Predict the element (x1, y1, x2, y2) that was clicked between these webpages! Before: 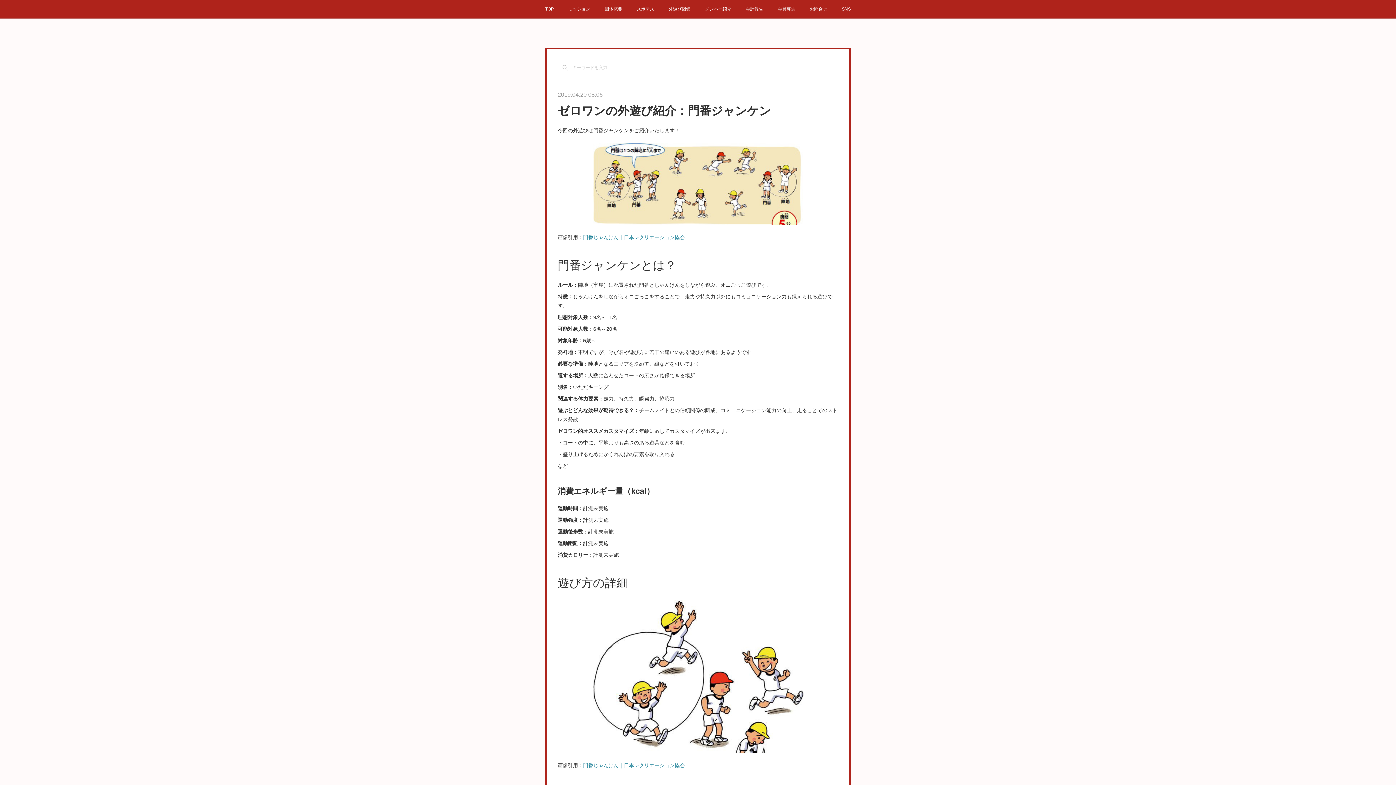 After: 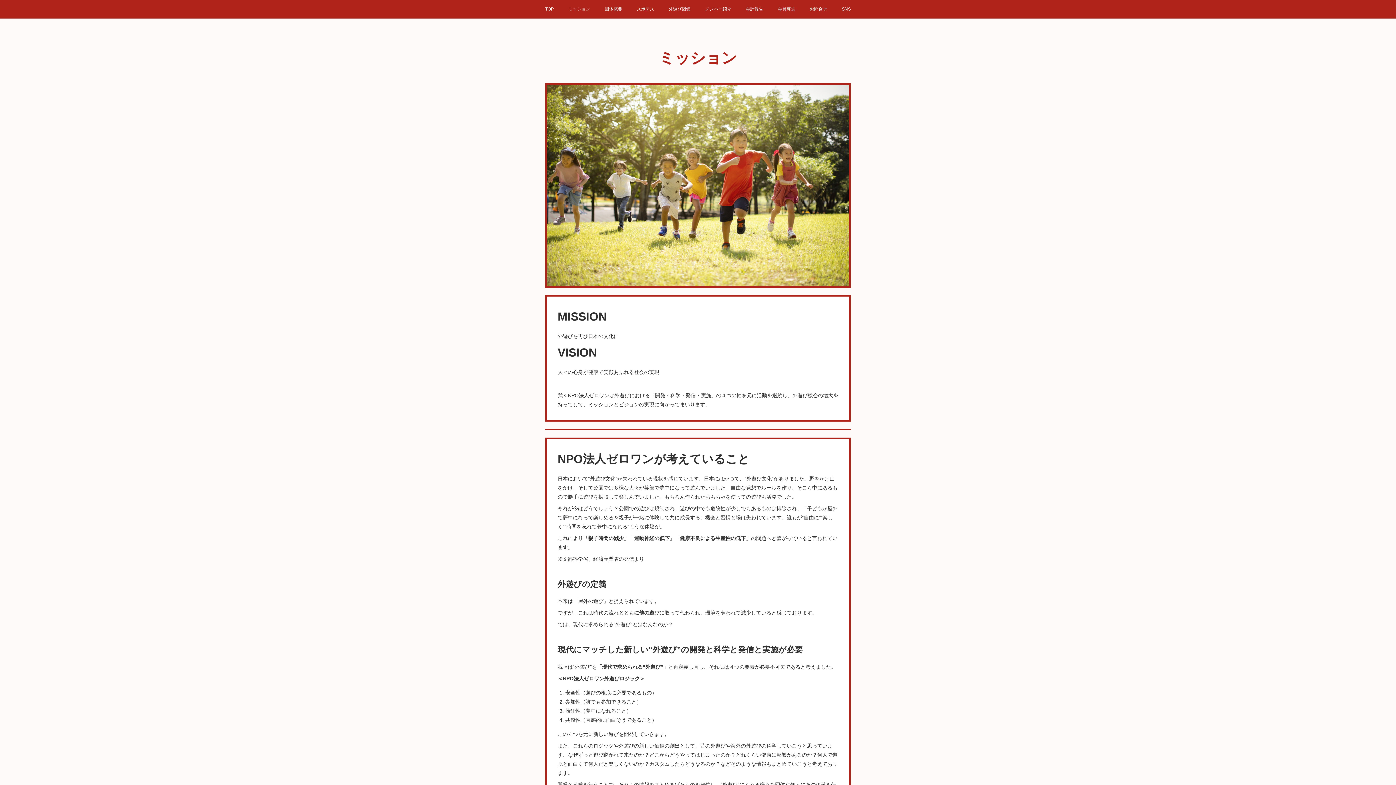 Action: bbox: (561, 0, 597, 18) label: ミッション